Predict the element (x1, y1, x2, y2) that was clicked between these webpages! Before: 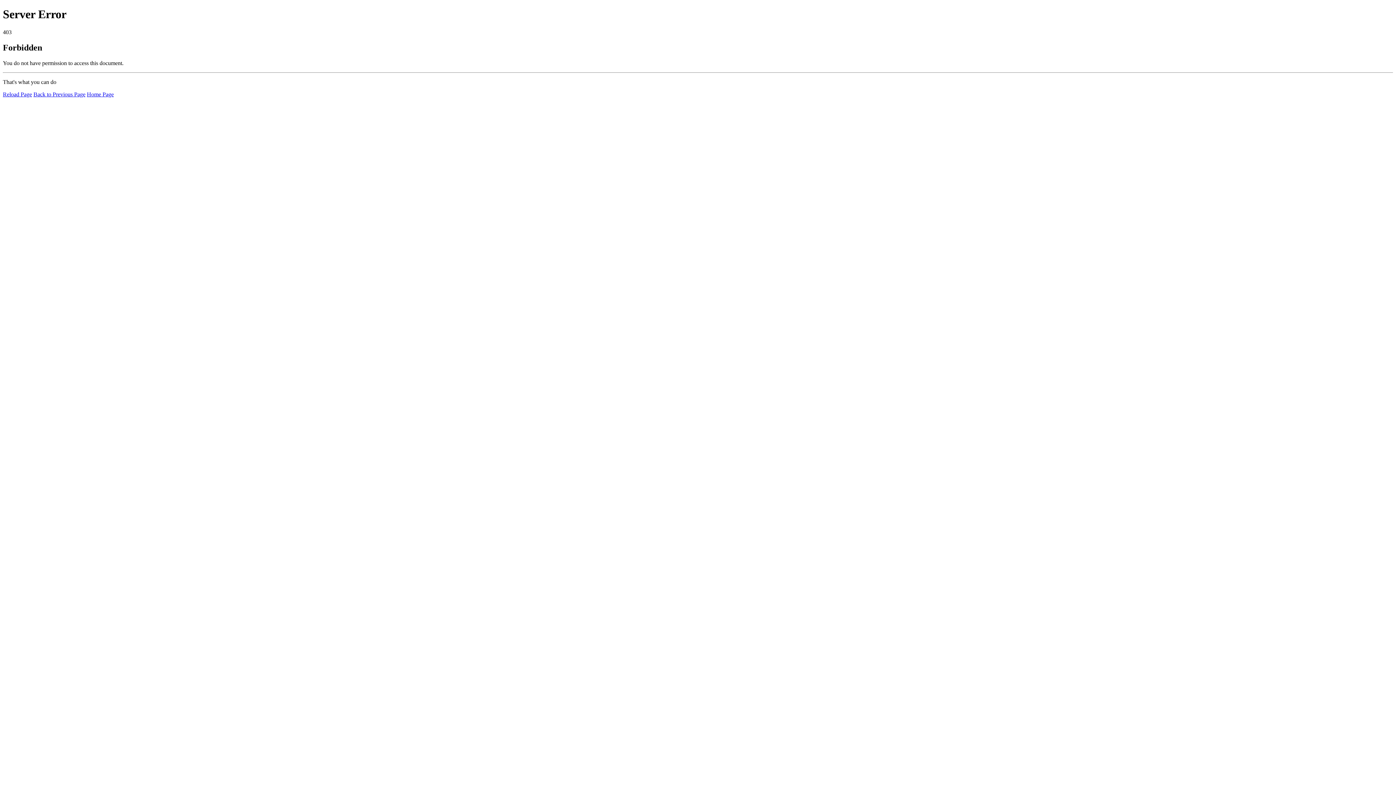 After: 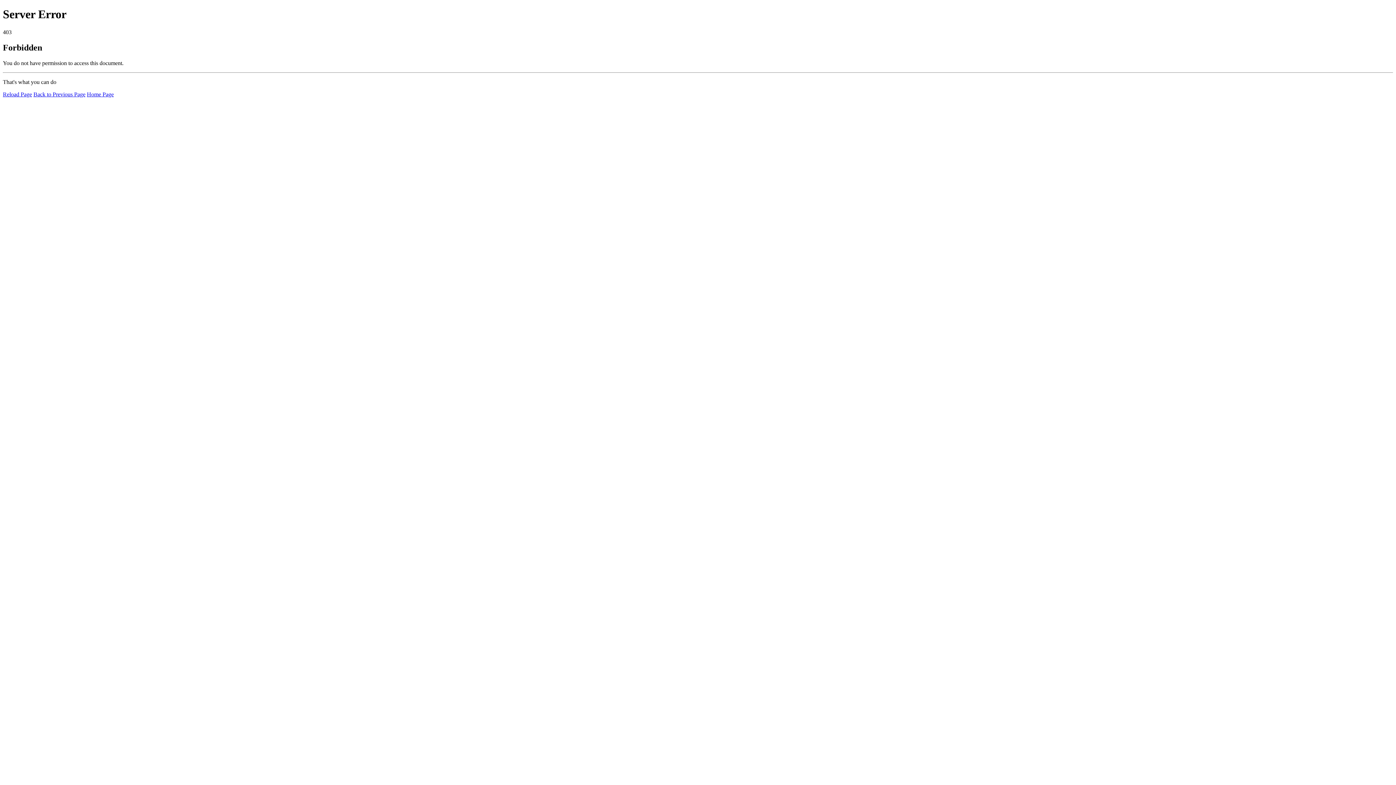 Action: bbox: (2, 91, 32, 97) label: Reload Page